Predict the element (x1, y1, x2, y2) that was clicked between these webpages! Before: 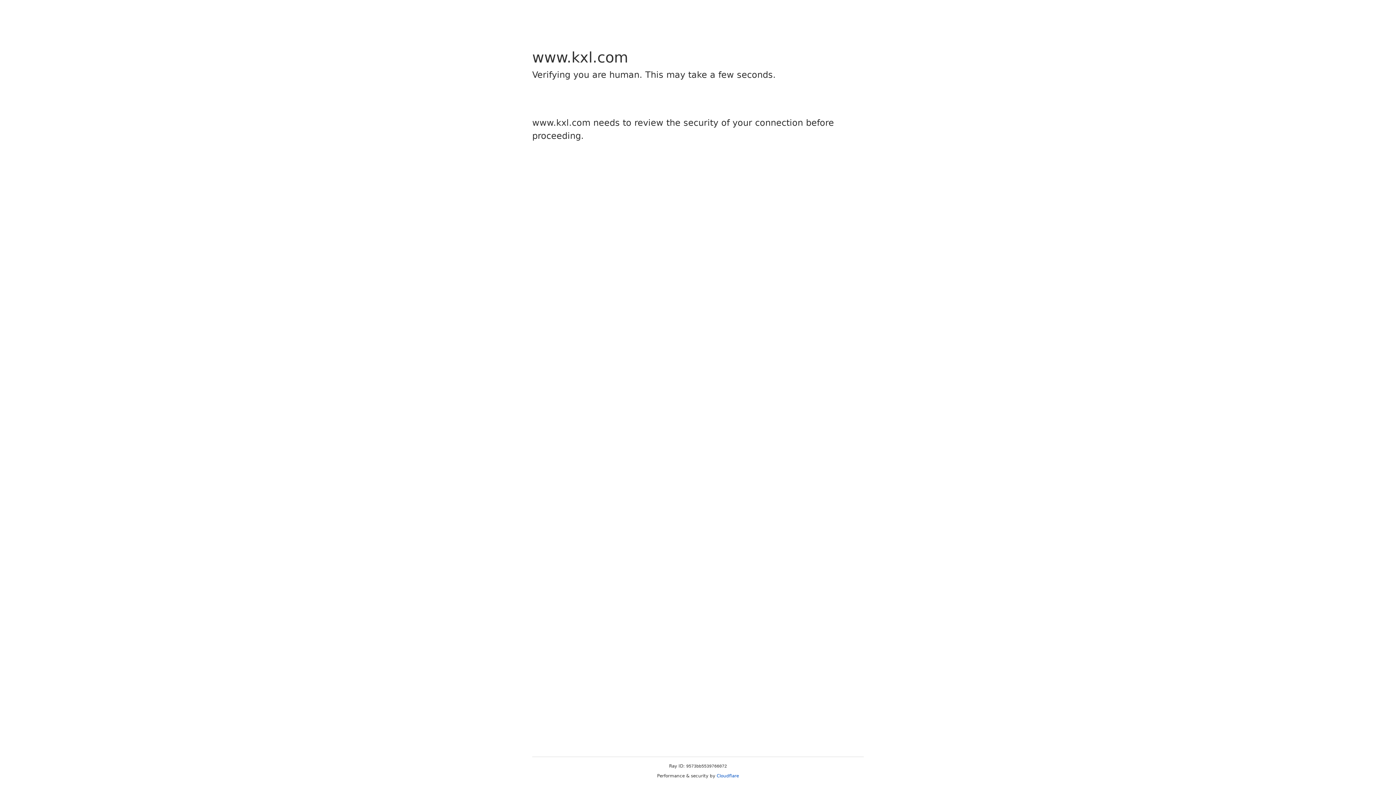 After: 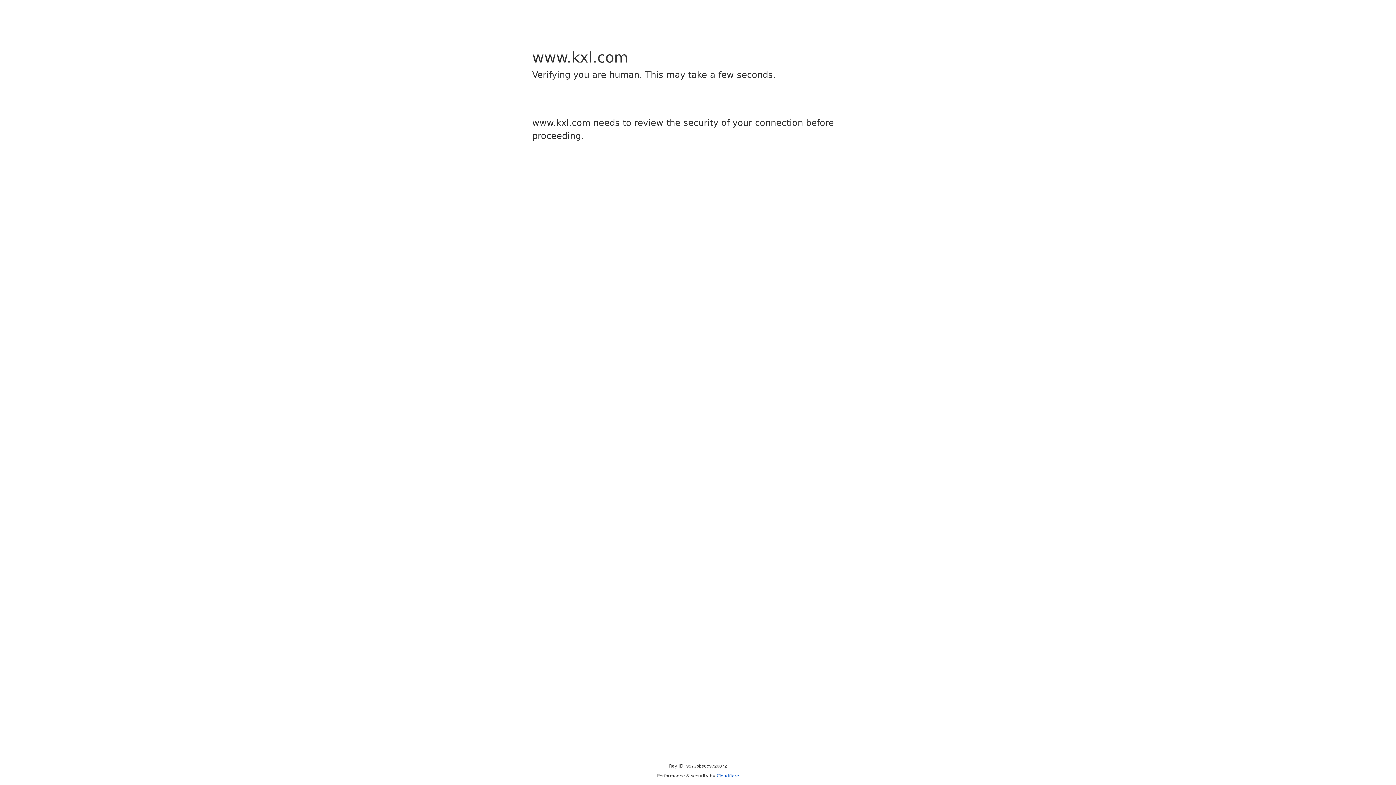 Action: bbox: (716, 773, 739, 778) label: Cloudflare